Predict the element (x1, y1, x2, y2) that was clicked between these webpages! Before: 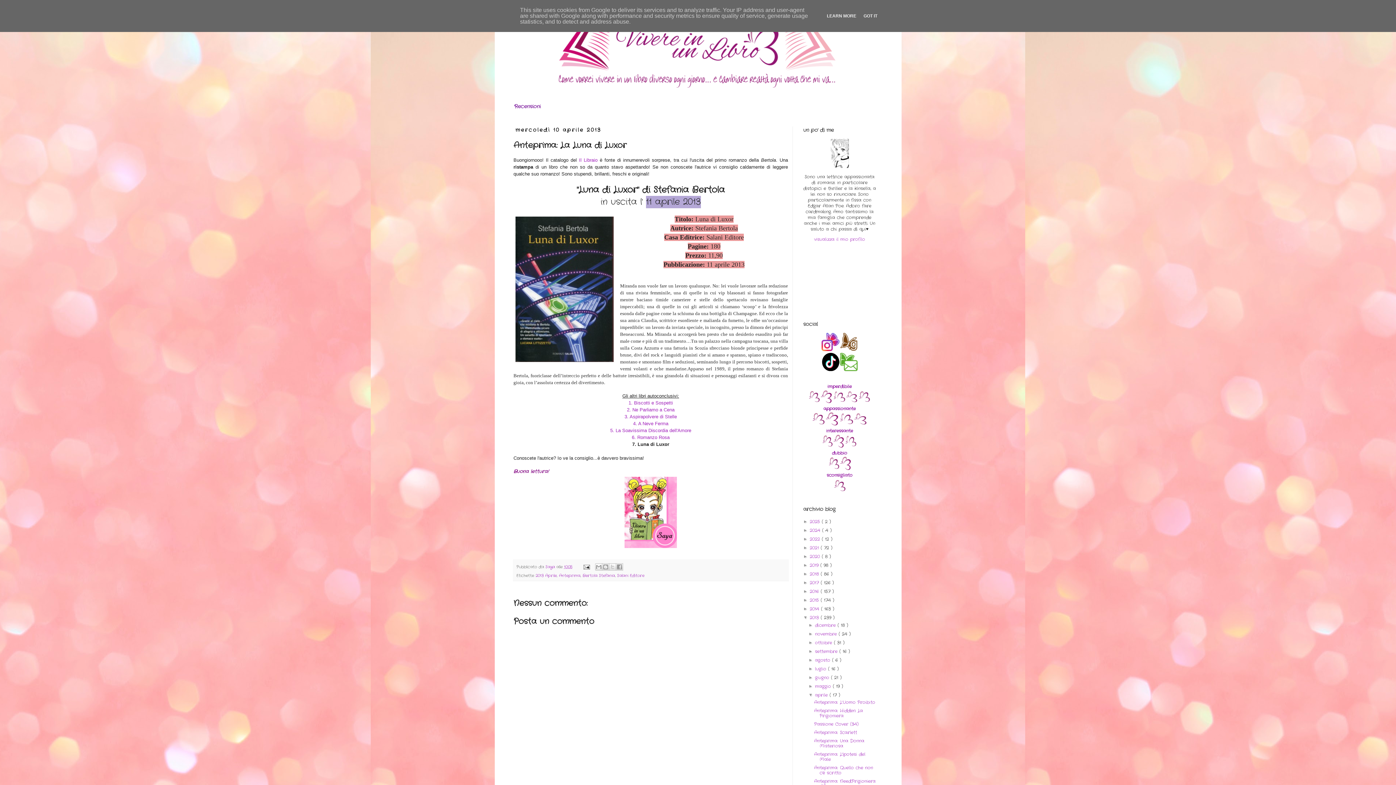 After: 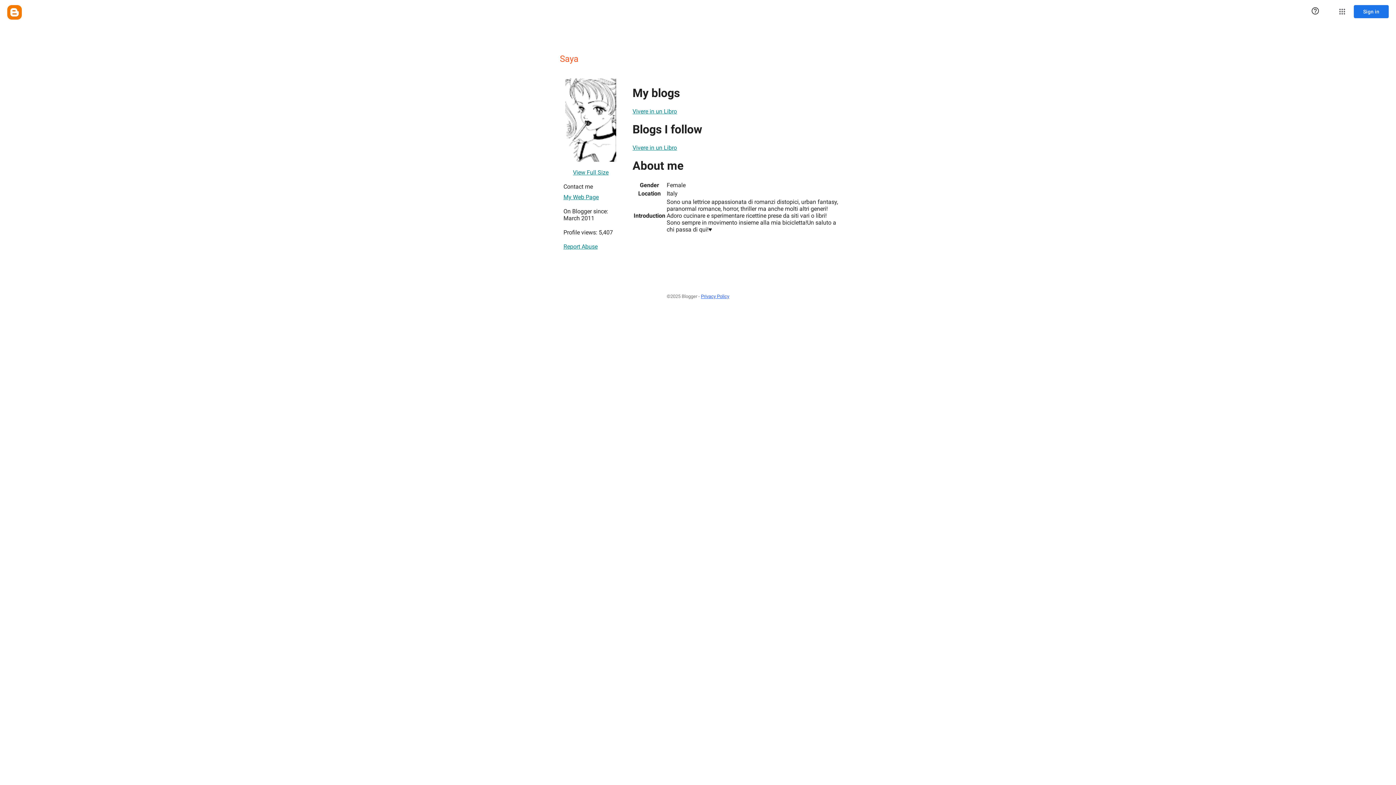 Action: bbox: (545, 564, 556, 570) label: Saya 